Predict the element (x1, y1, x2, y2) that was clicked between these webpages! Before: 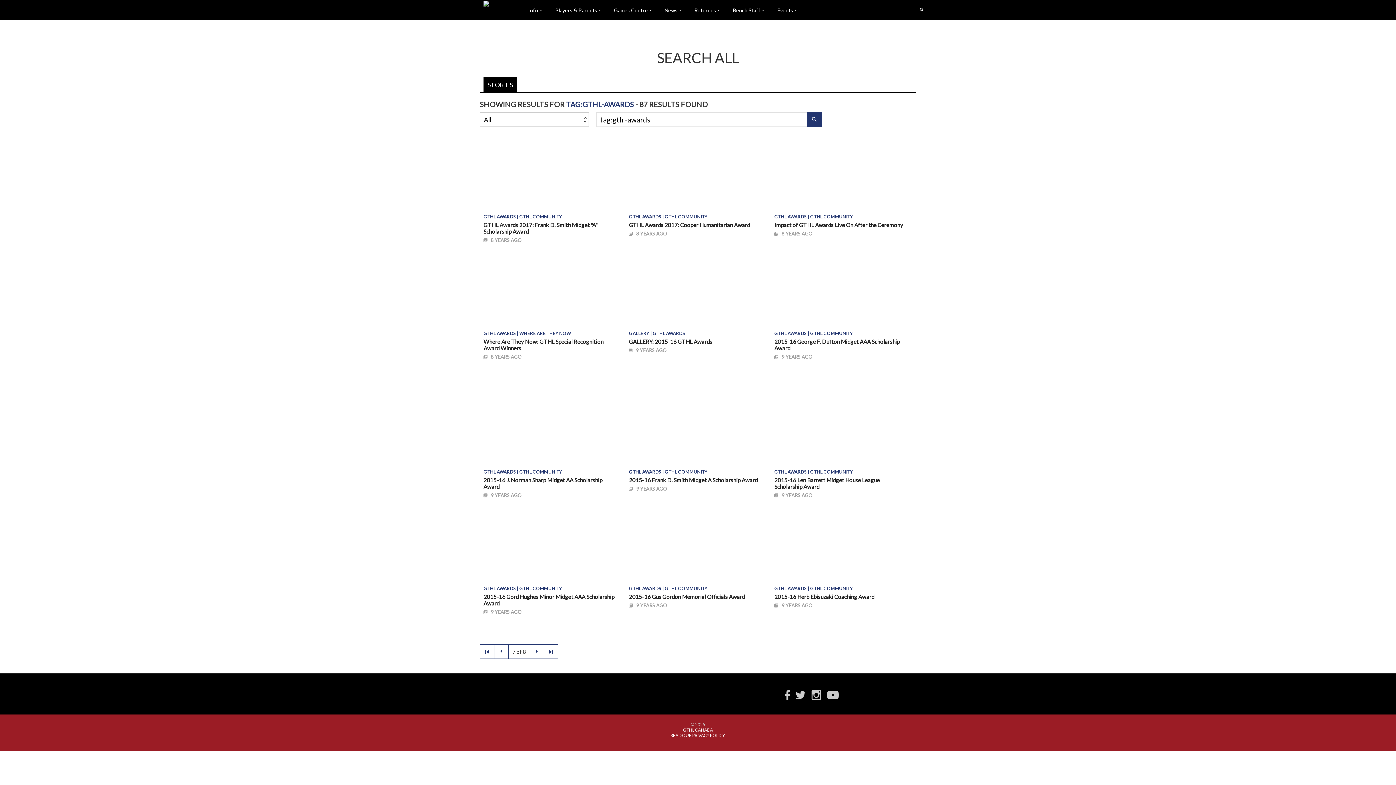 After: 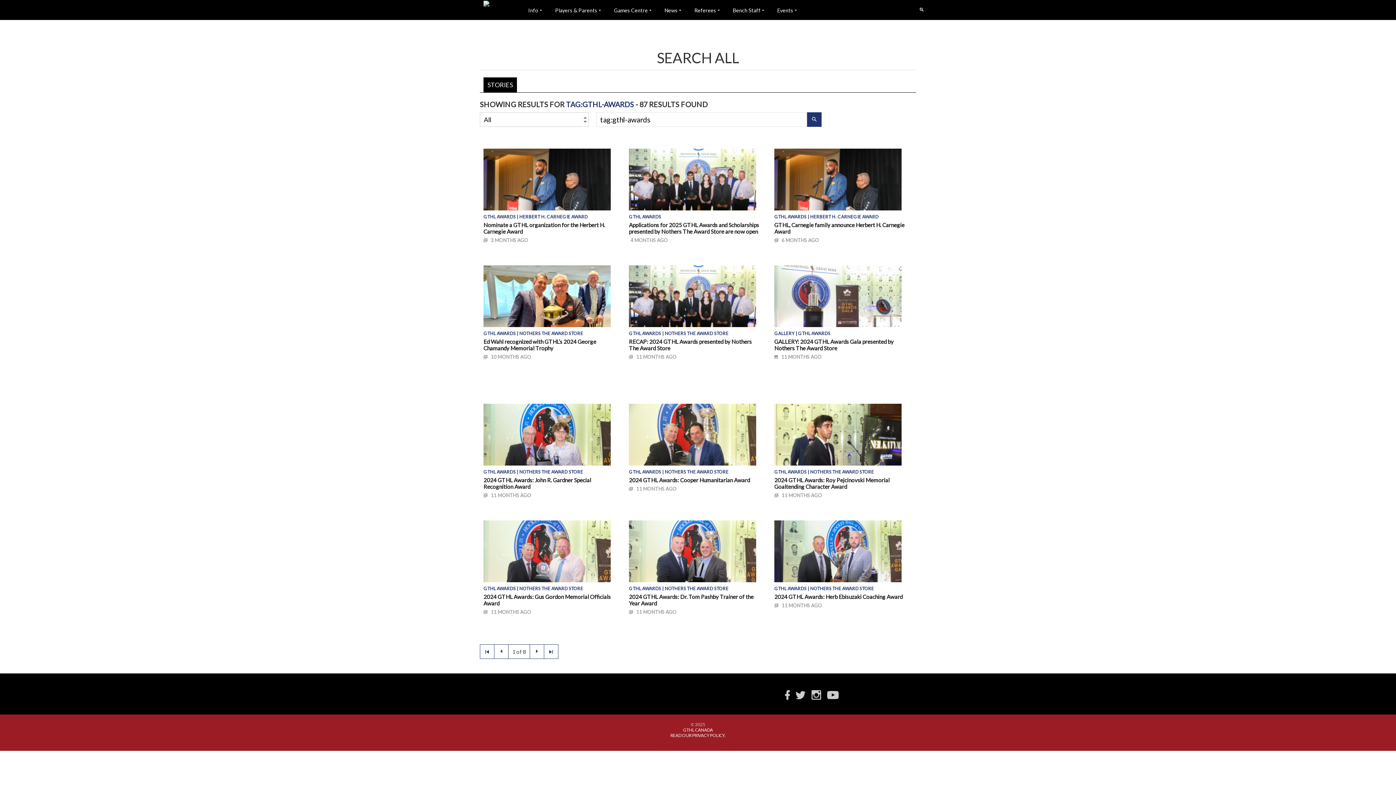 Action: bbox: (629, 214, 661, 219) label: GTHL AWARDS